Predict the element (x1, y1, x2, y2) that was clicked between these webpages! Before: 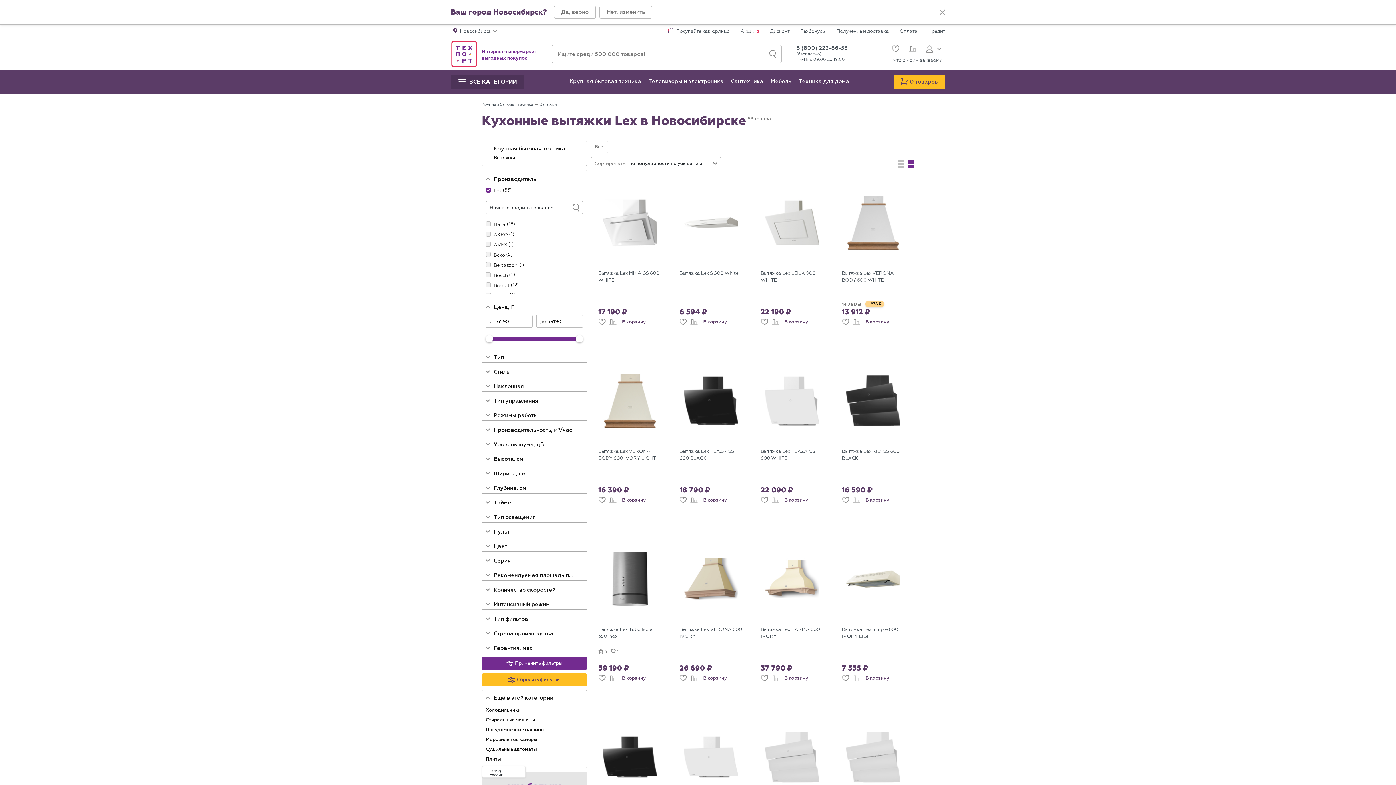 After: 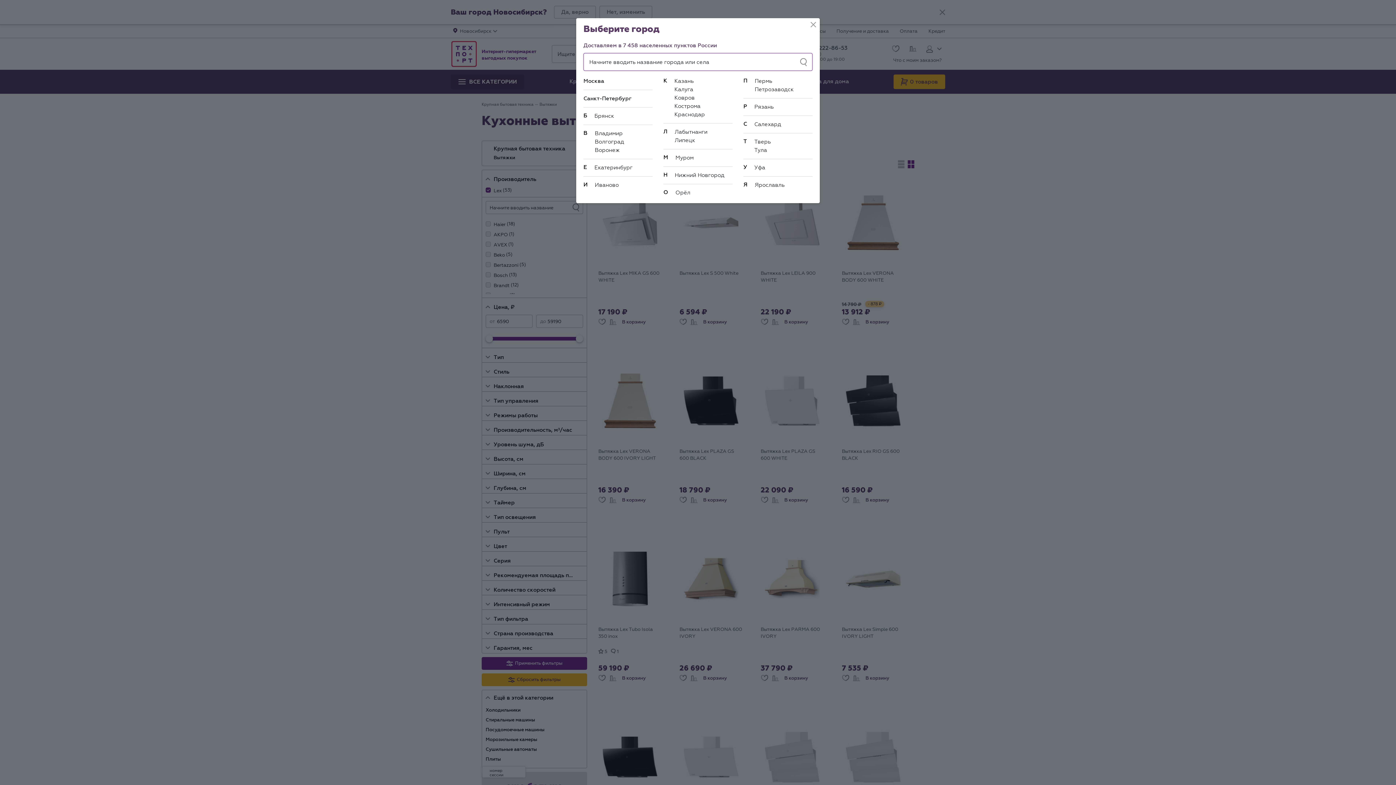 Action: label: Нет, изменить bbox: (599, 5, 652, 18)